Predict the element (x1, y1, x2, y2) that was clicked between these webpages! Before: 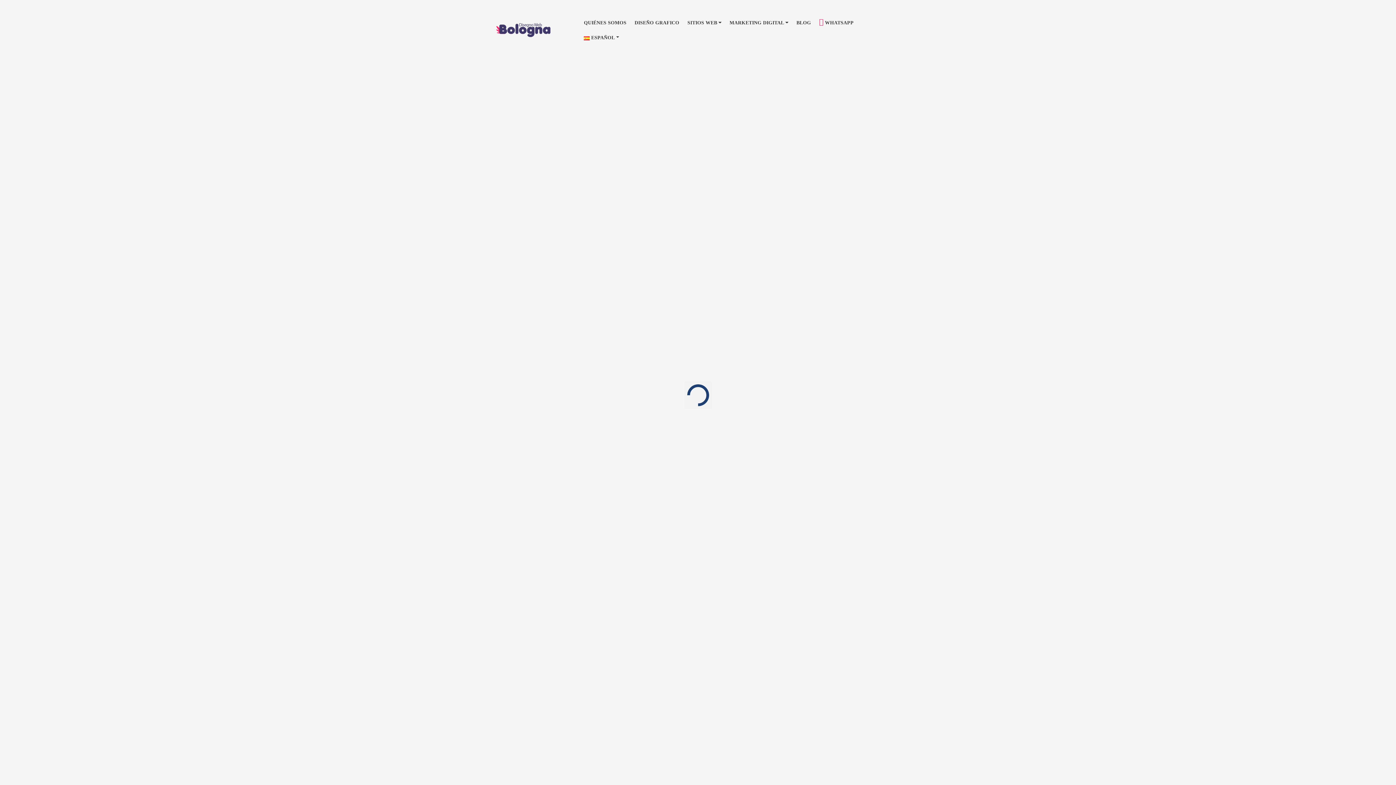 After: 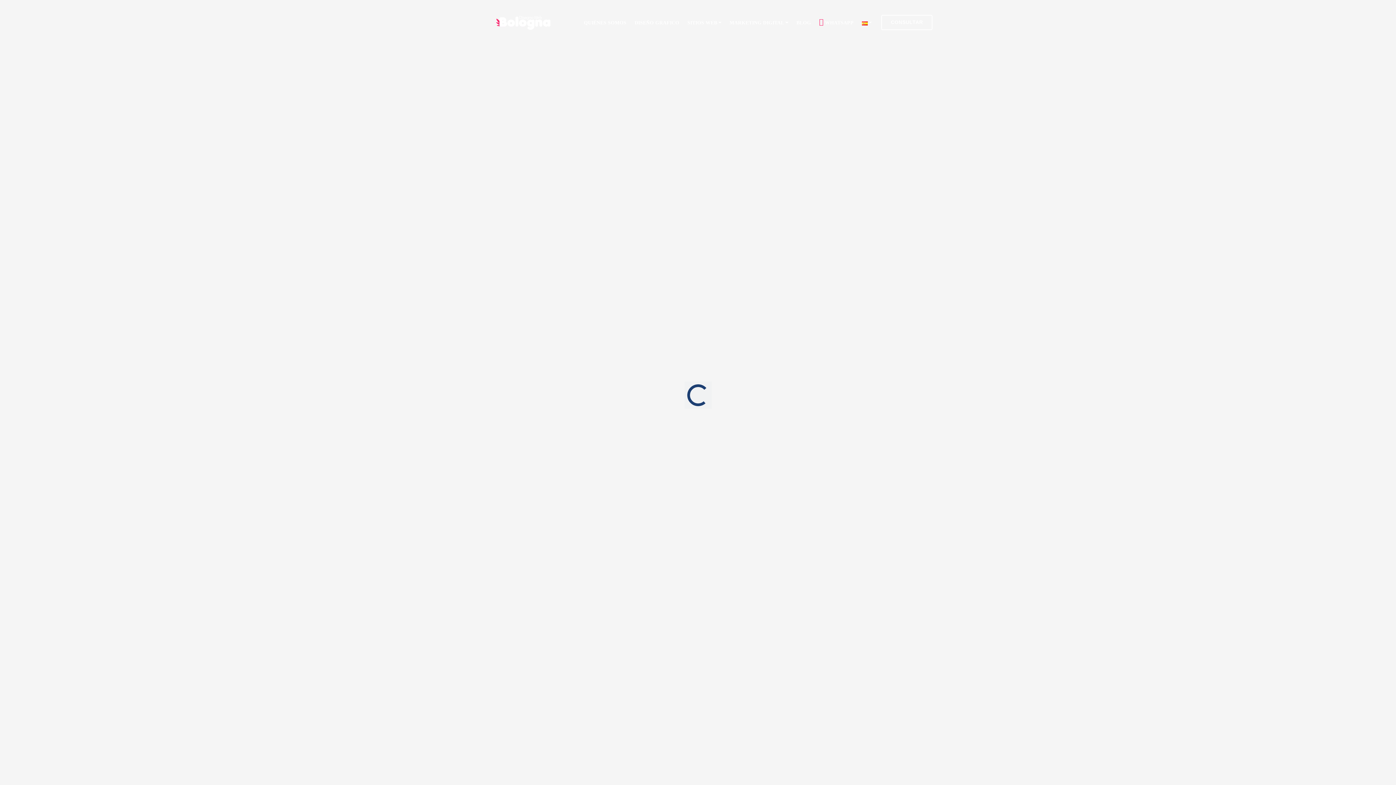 Action: bbox: (496, 22, 550, 37)